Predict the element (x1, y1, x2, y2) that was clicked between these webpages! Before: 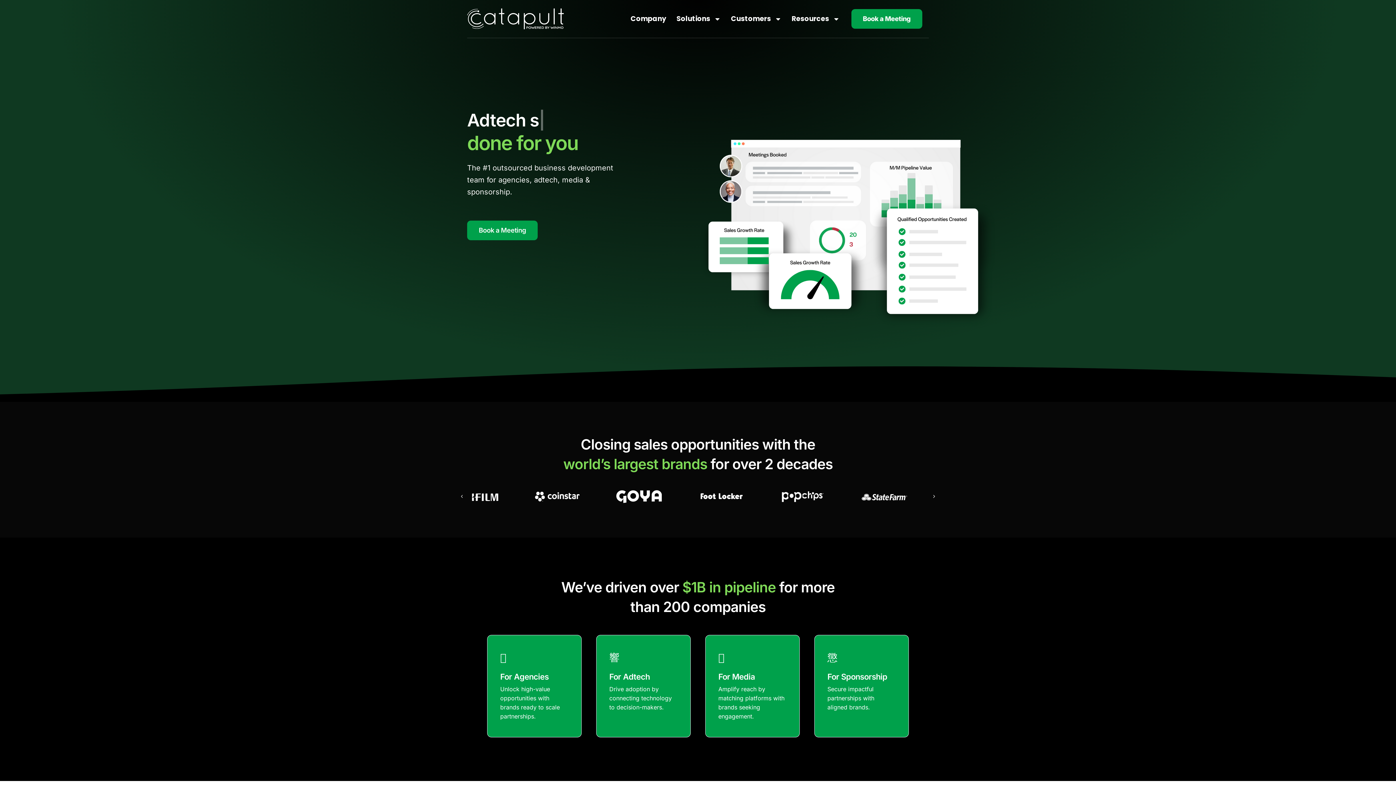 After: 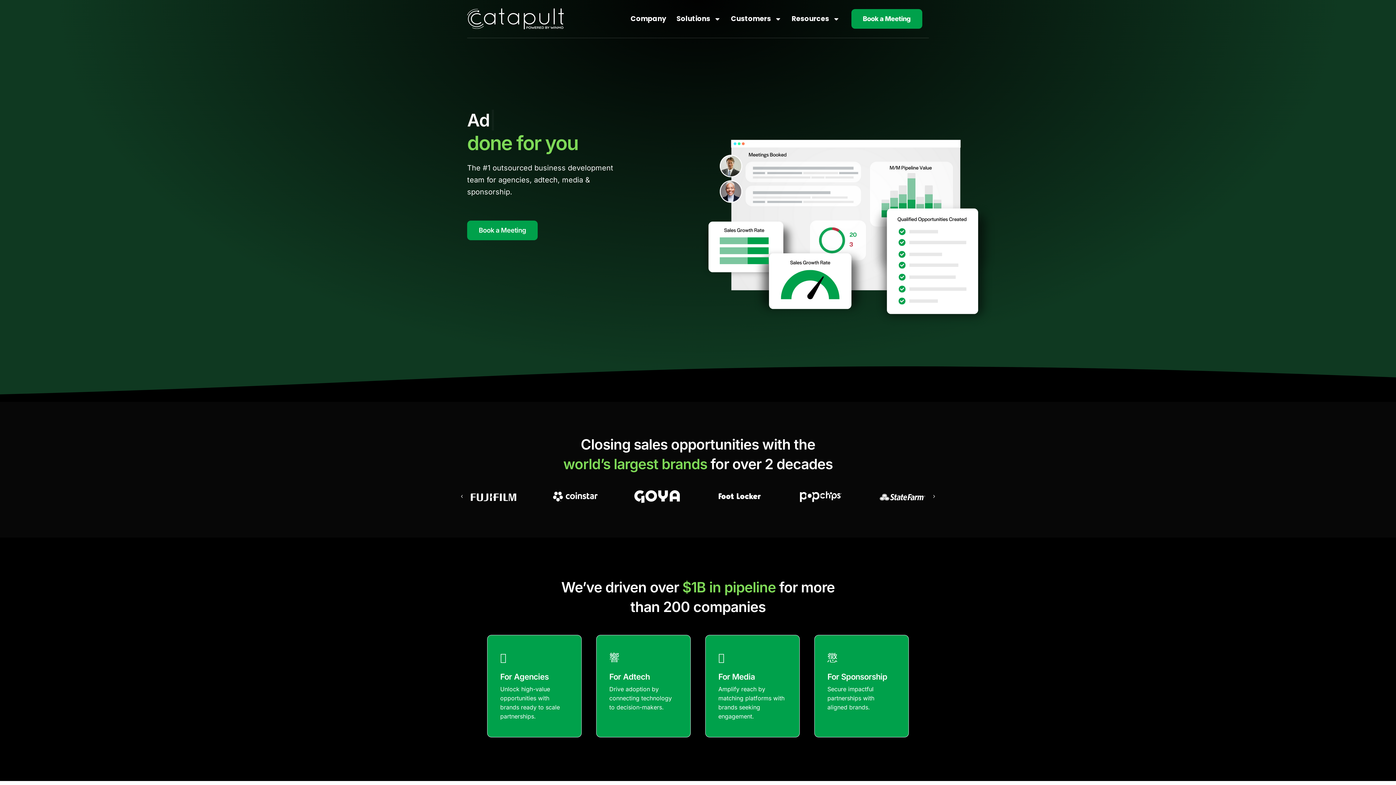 Action: bbox: (467, 8, 563, 29)